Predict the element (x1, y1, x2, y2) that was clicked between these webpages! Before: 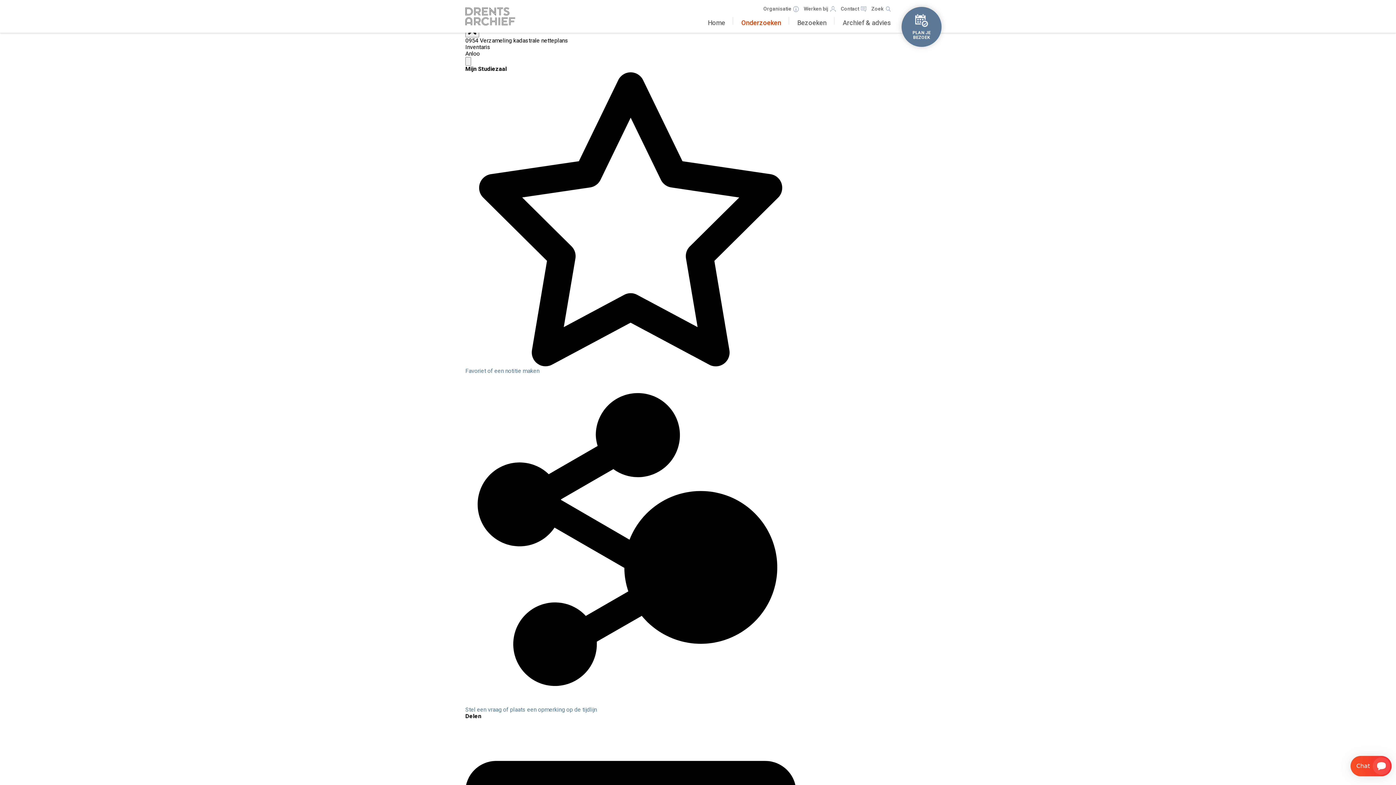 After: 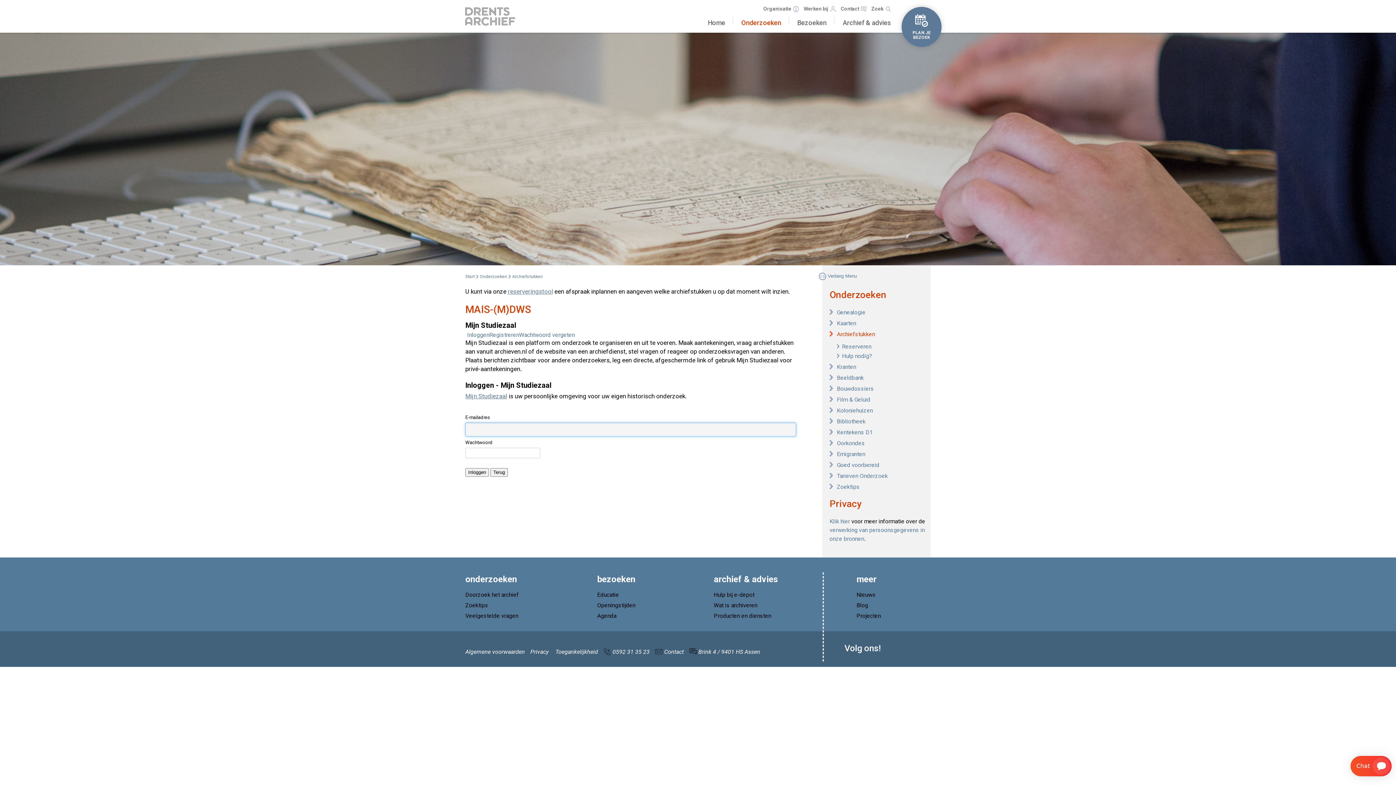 Action: bbox: (465, 699, 796, 713) label: Stel een vraag of plaats een opmerking op de tijdlijn